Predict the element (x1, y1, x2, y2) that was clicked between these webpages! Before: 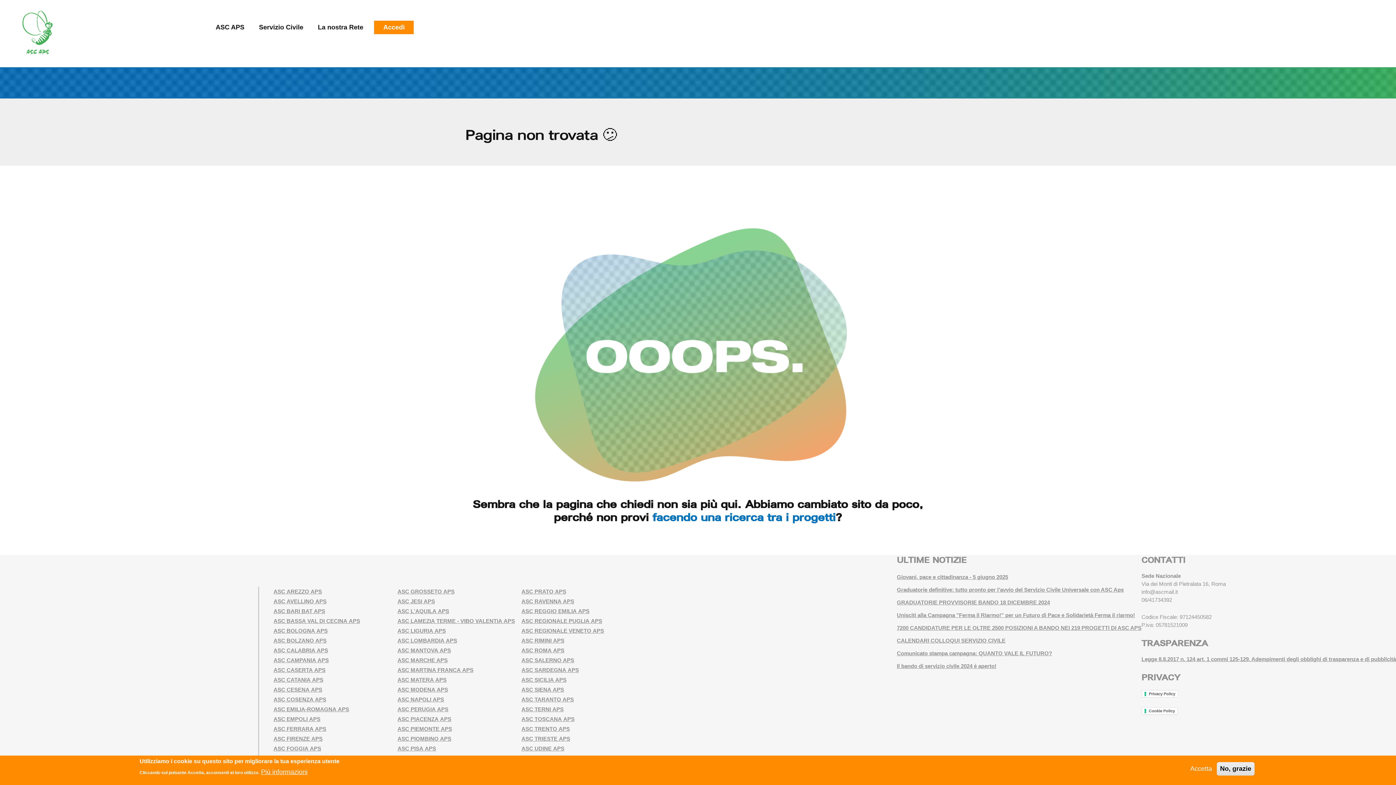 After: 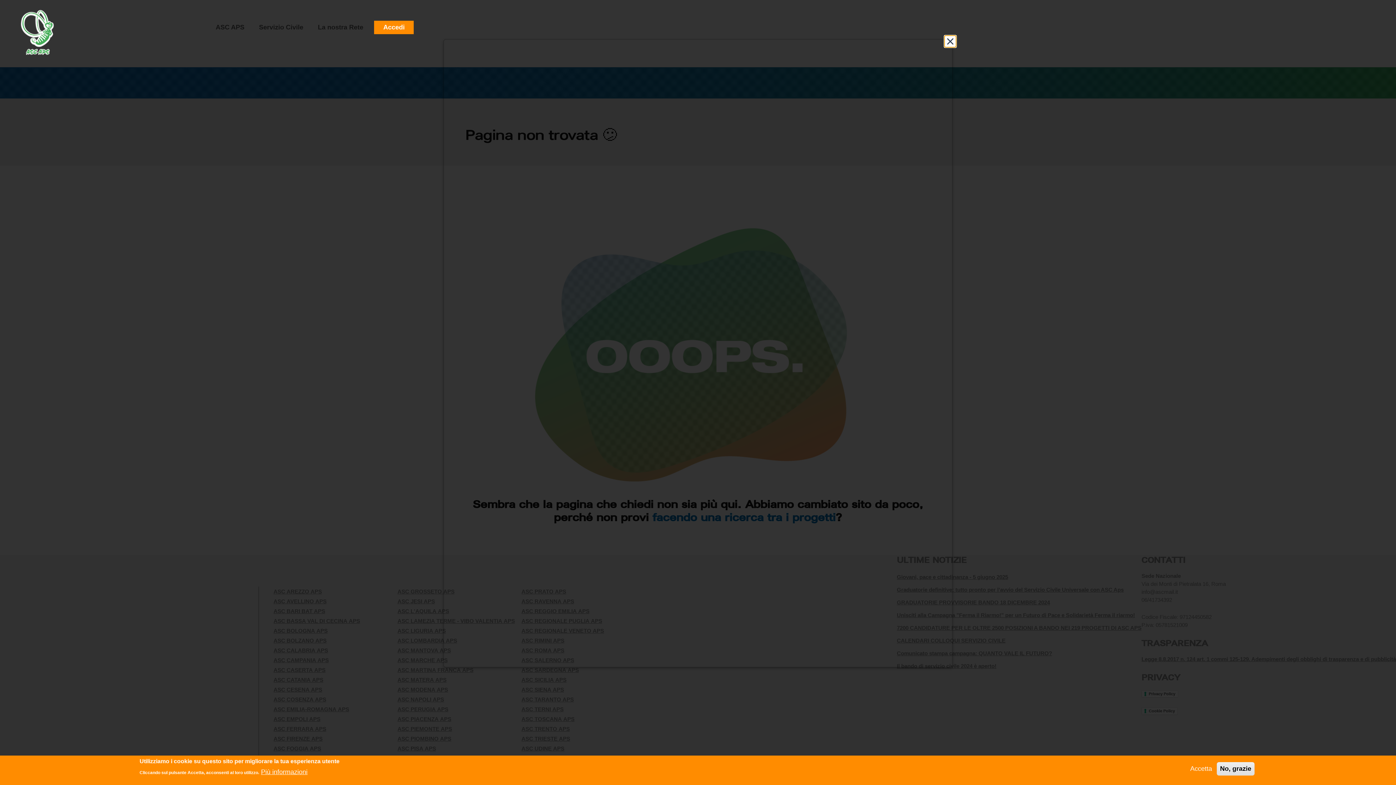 Action: bbox: (1141, 707, 1178, 715) label: Cookie Policy